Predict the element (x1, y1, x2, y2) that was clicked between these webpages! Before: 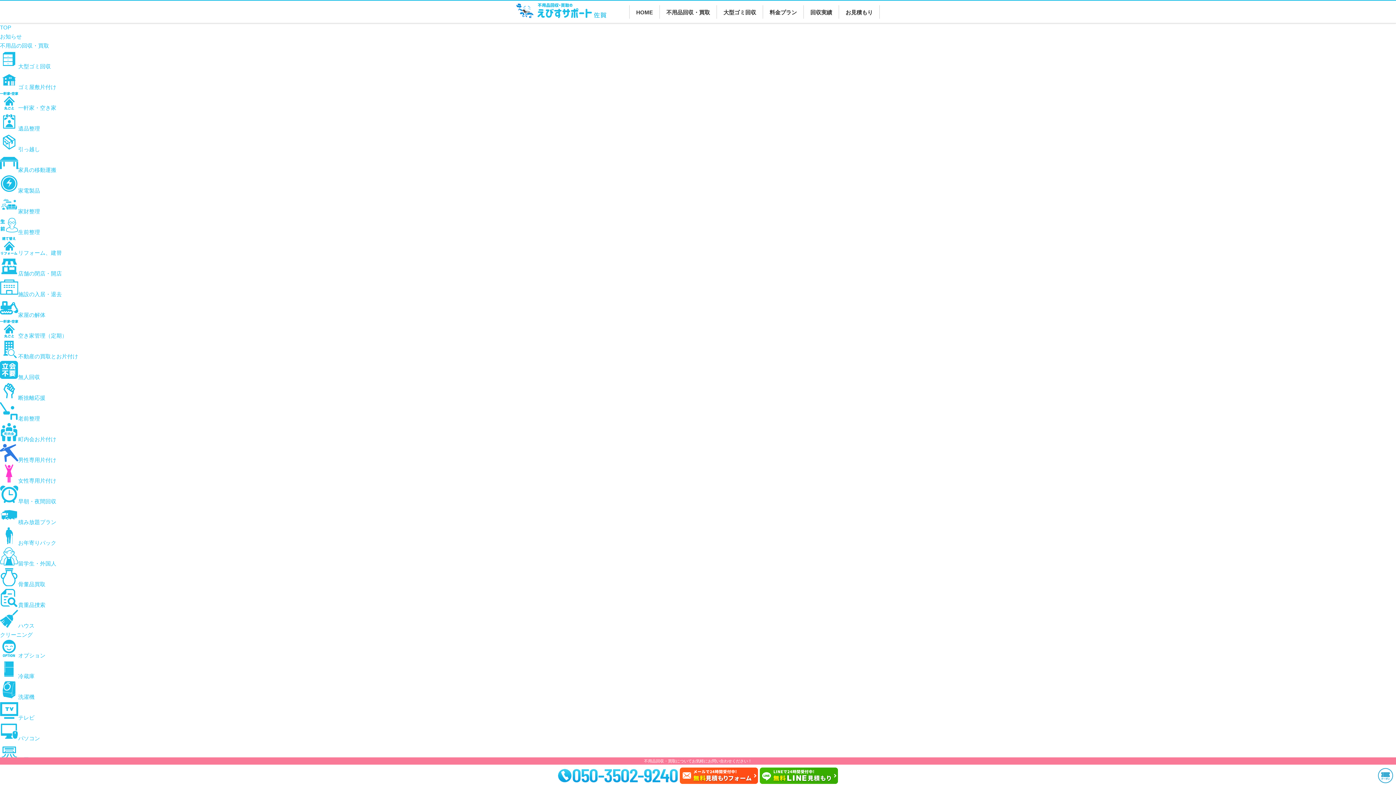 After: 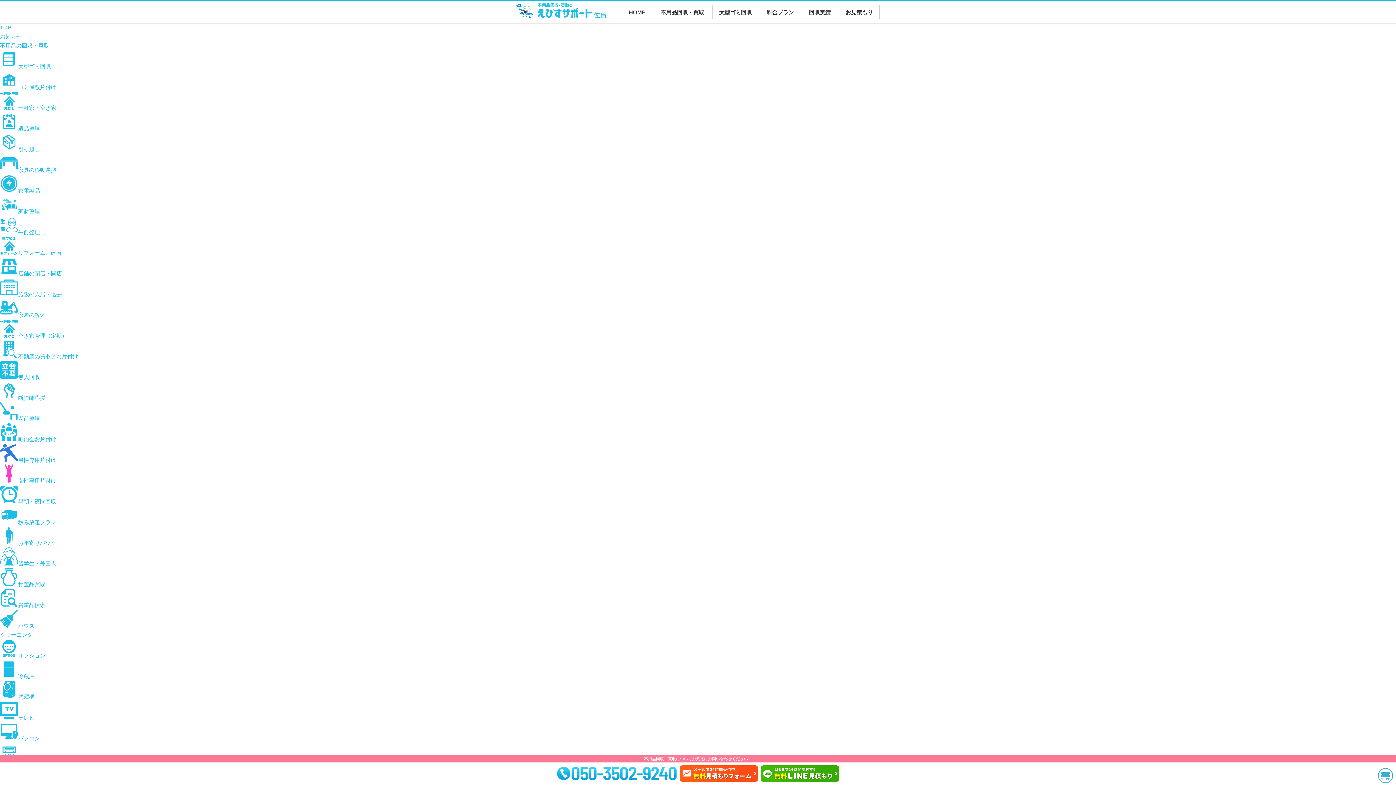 Action: label: 早朝・夜間回収 bbox: (0, 498, 56, 504)